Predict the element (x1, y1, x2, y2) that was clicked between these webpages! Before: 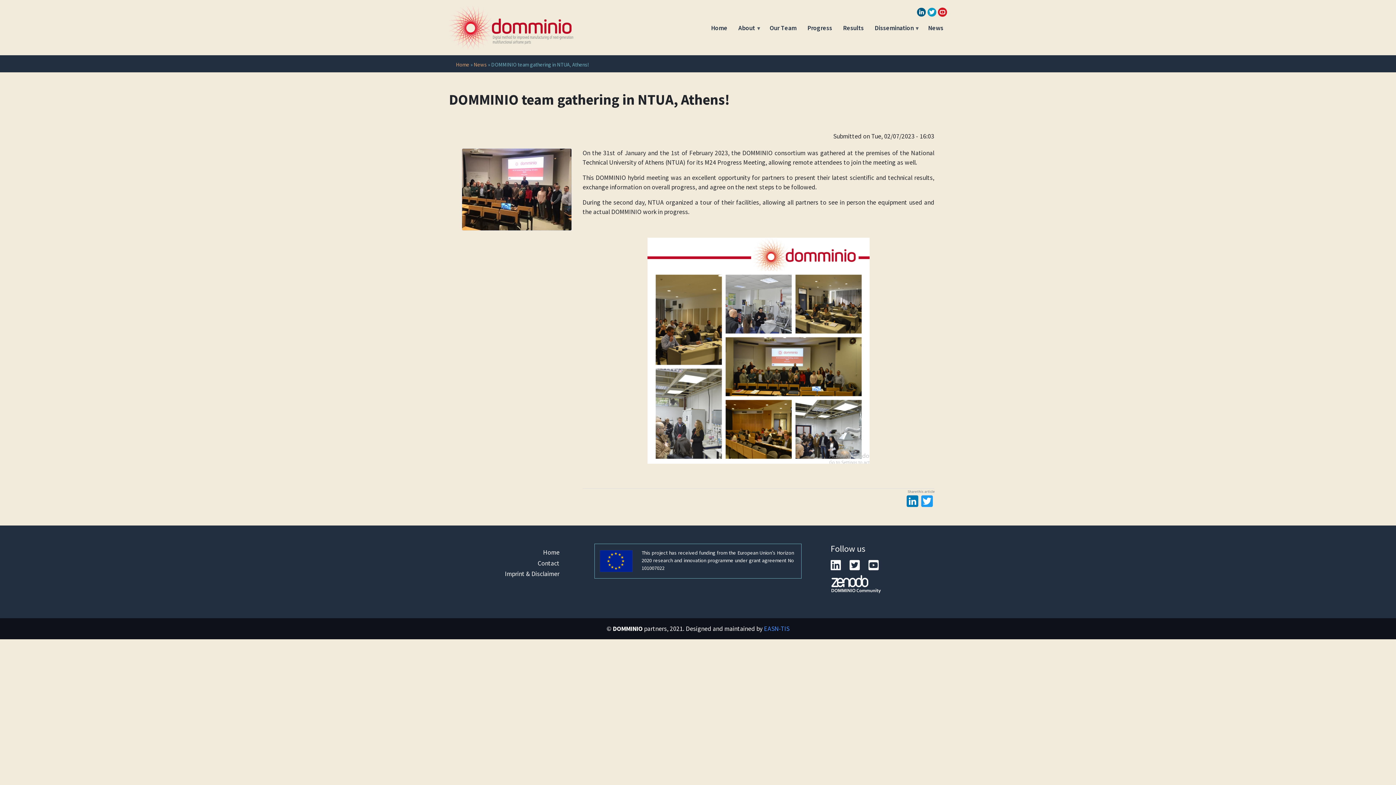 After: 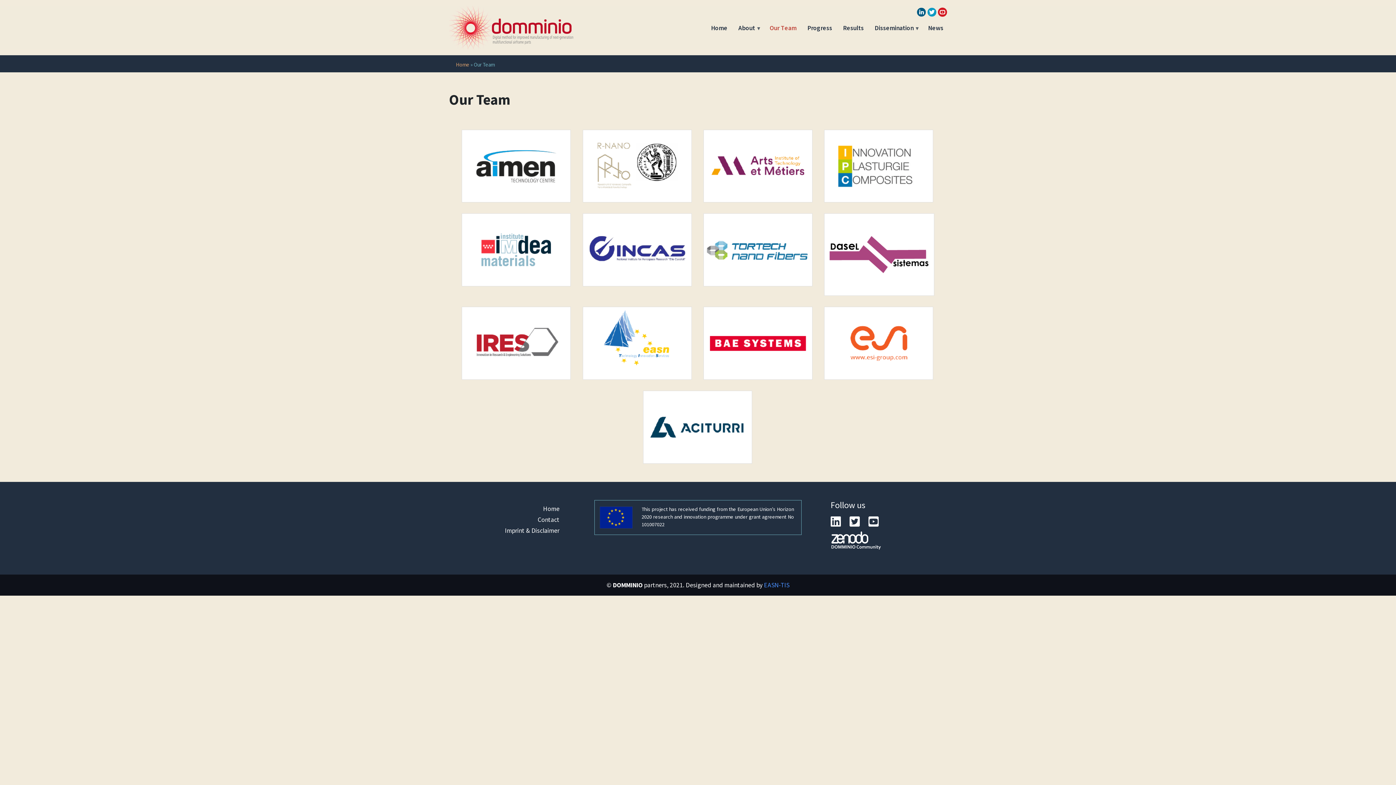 Action: bbox: (766, 21, 800, 34) label: Our Team